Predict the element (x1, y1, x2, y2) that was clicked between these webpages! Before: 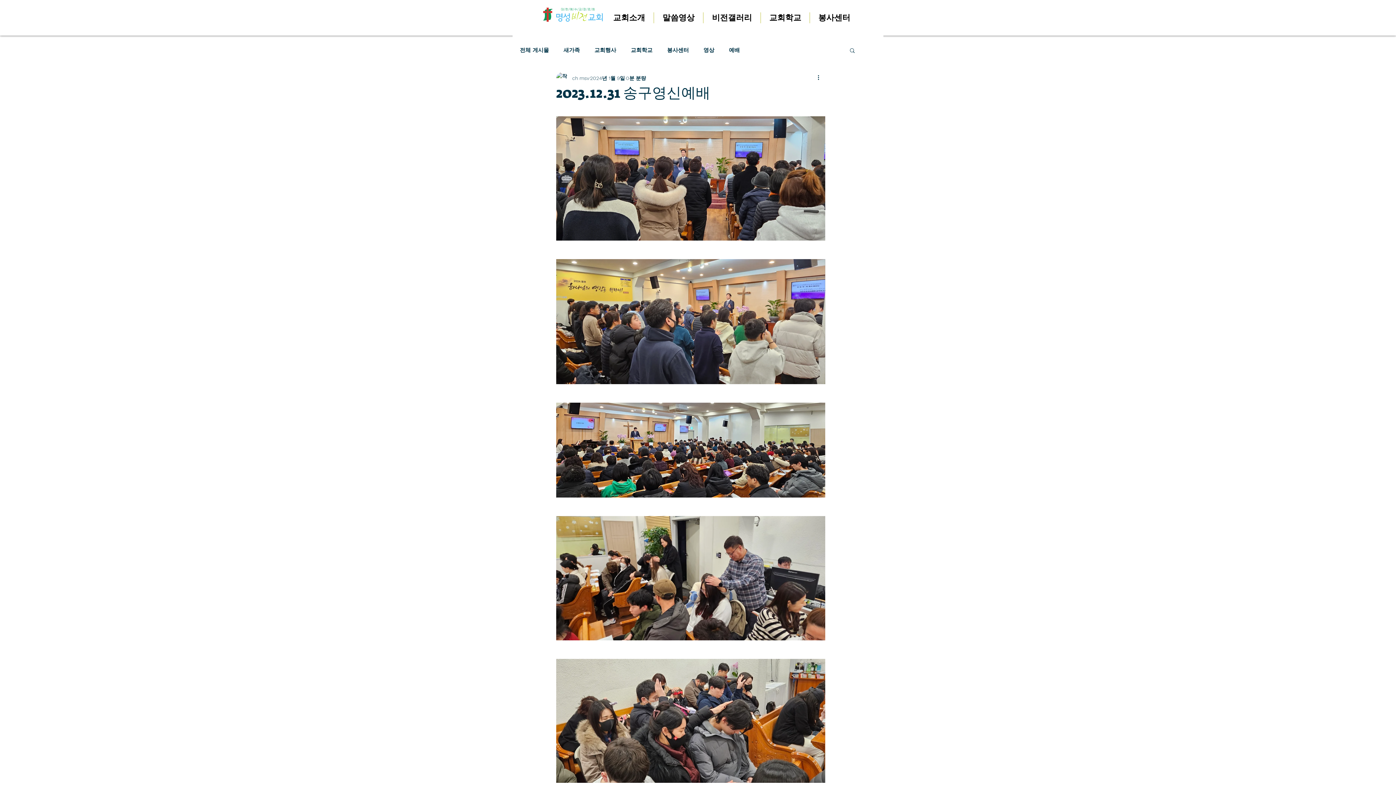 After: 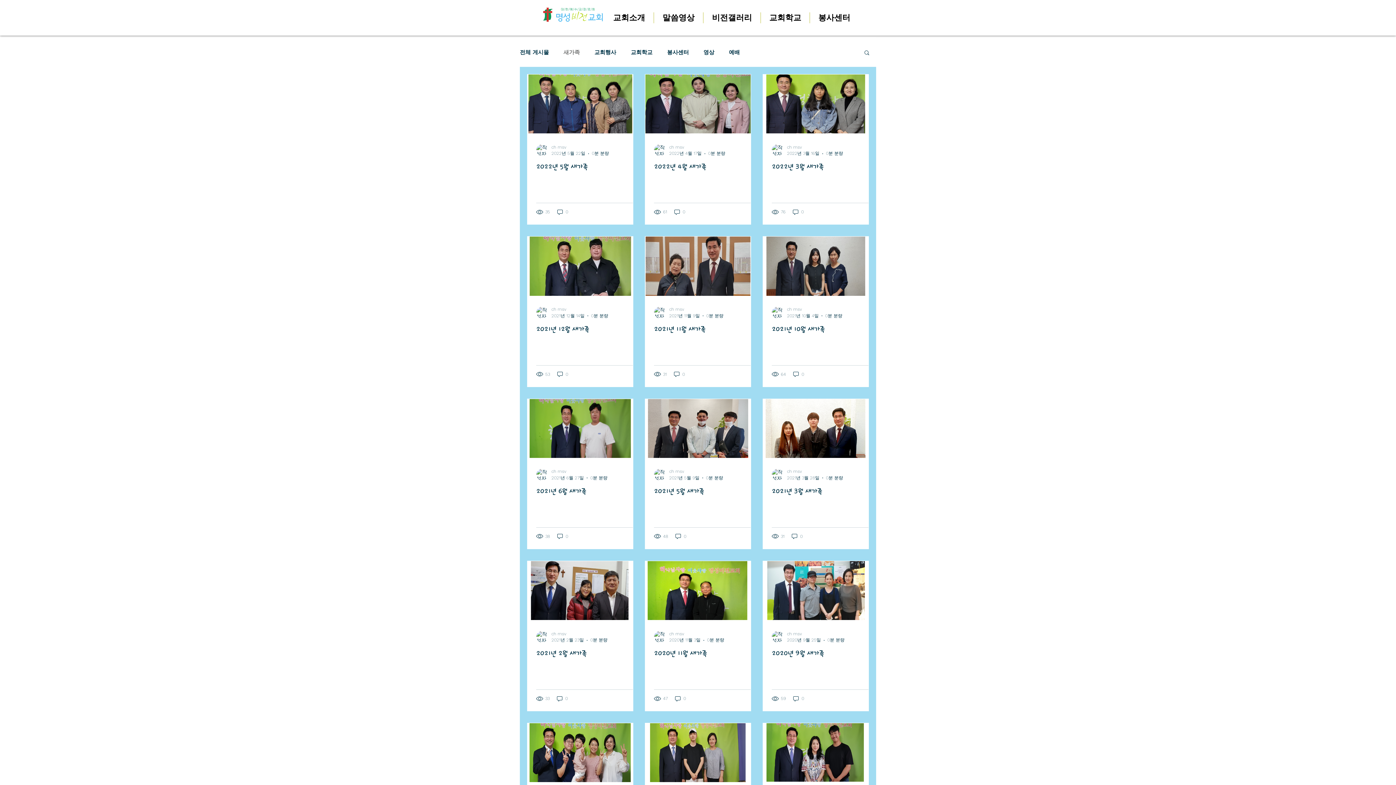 Action: label: 새가족 bbox: (563, 46, 580, 54)